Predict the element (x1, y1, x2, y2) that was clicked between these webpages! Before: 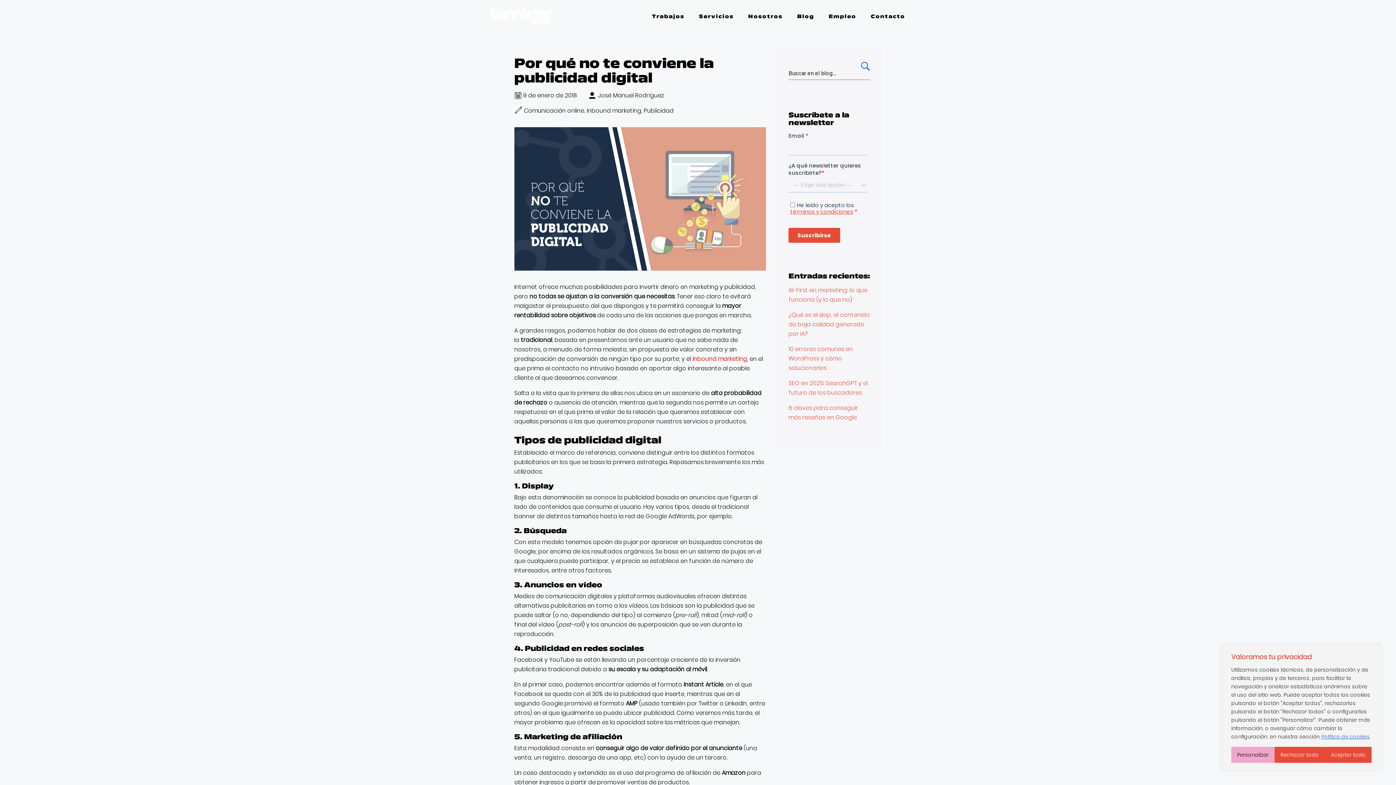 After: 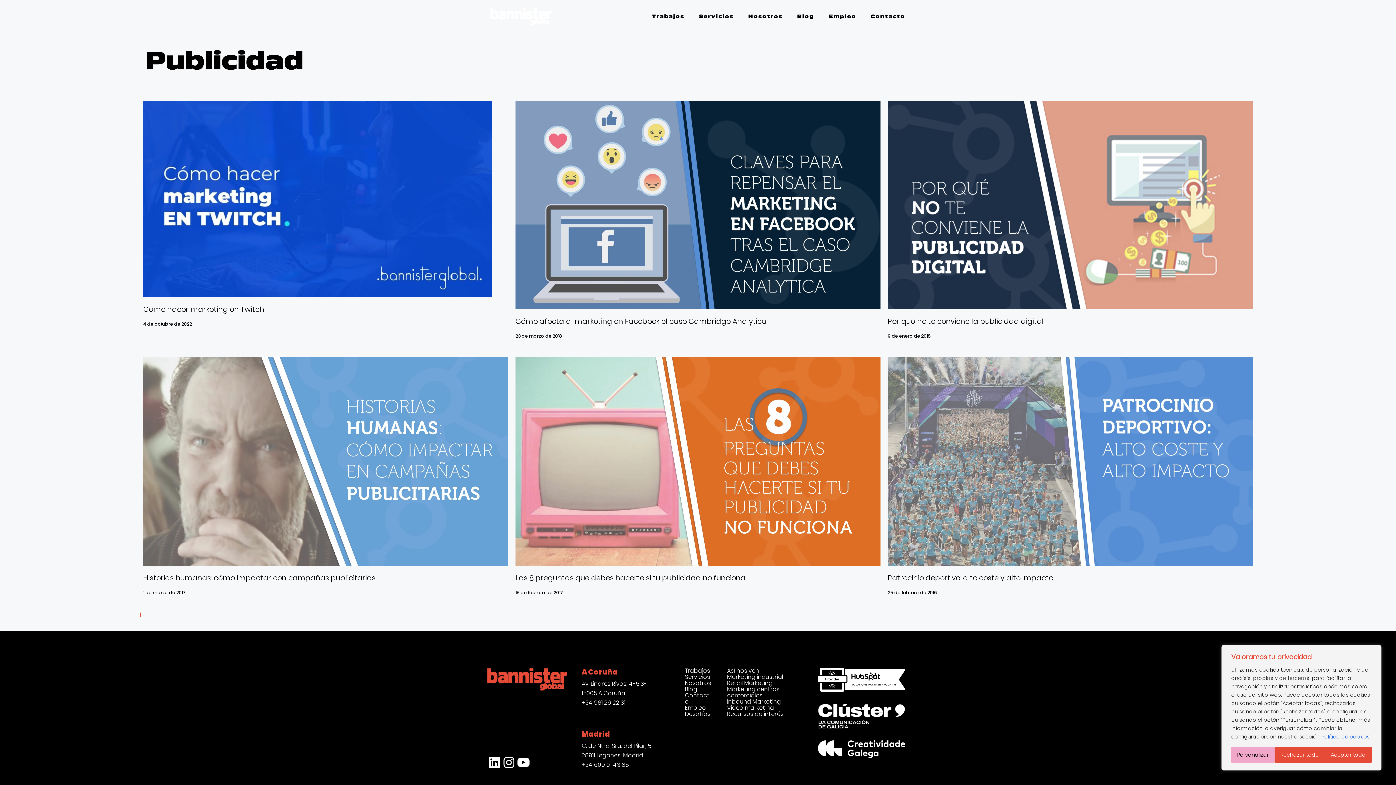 Action: bbox: (643, 106, 673, 115) label: Publicidad